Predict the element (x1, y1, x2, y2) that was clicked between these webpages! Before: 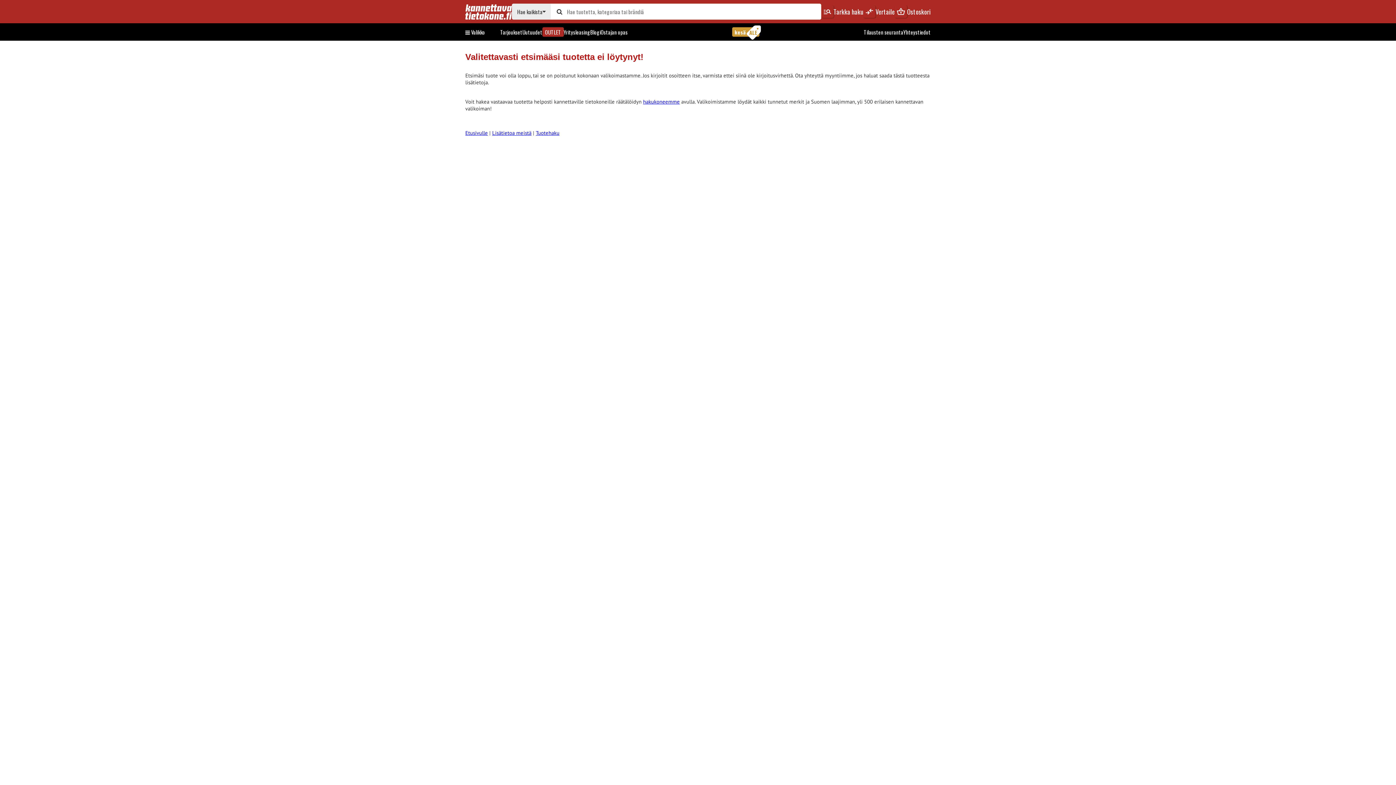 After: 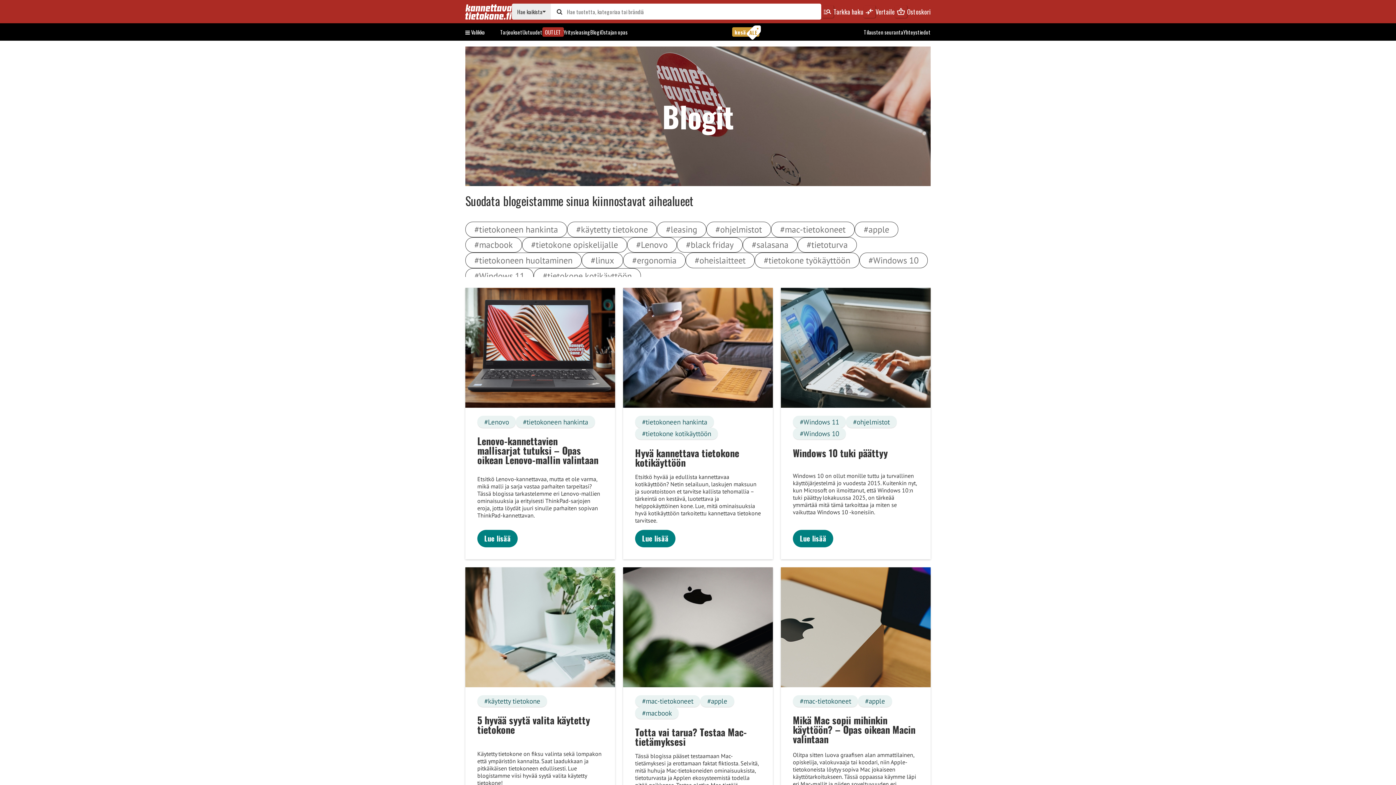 Action: label: Blogi bbox: (590, 28, 600, 35)